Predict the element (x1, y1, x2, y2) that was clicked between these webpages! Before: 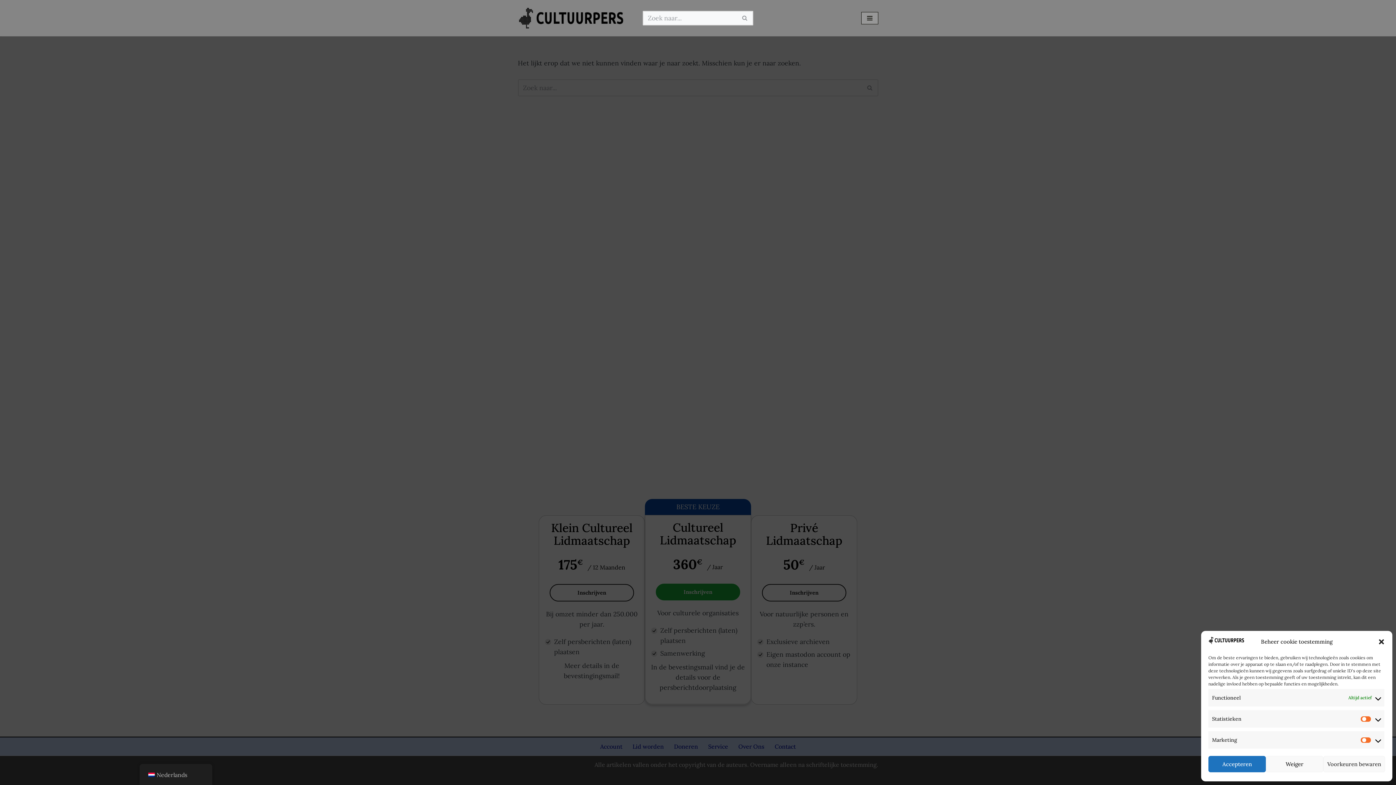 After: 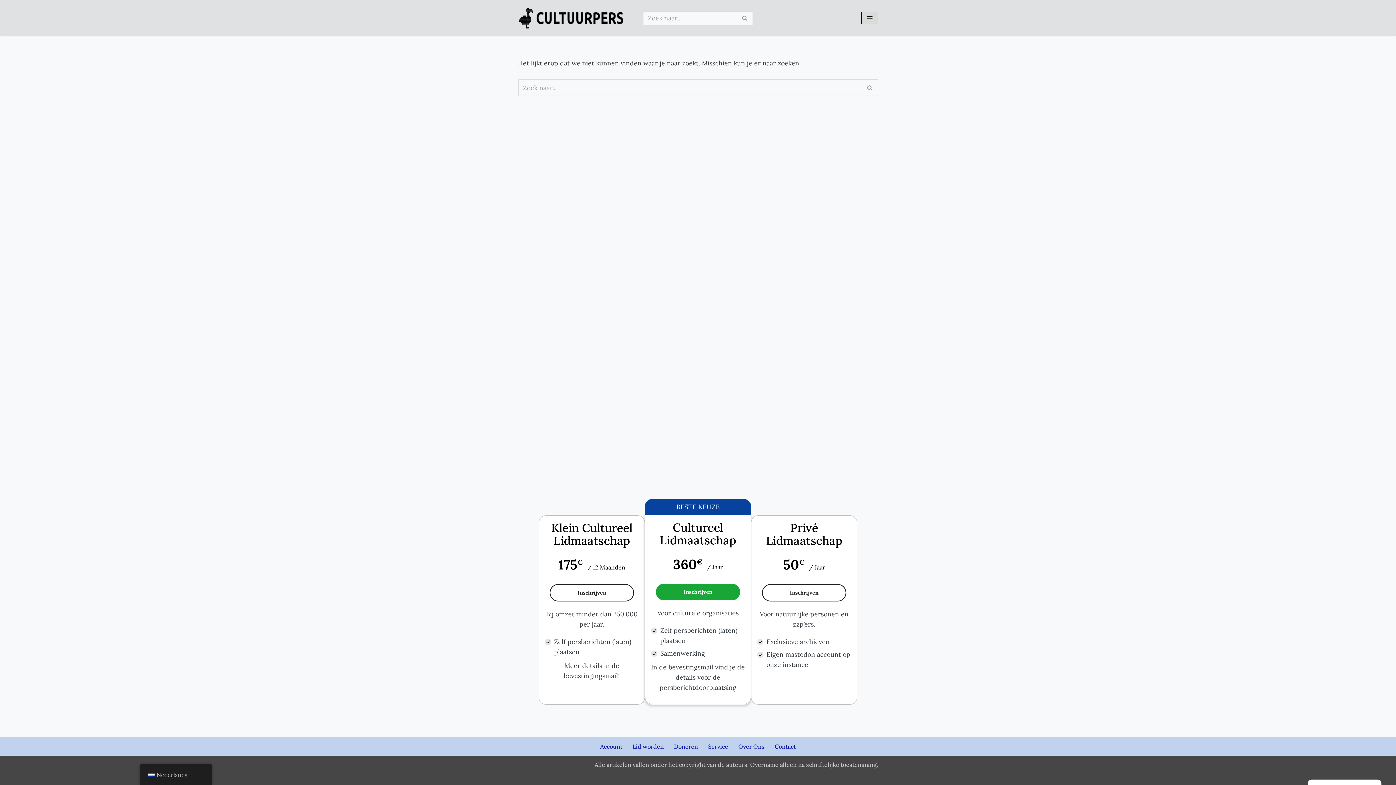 Action: label: Weiger bbox: (1266, 756, 1323, 772)